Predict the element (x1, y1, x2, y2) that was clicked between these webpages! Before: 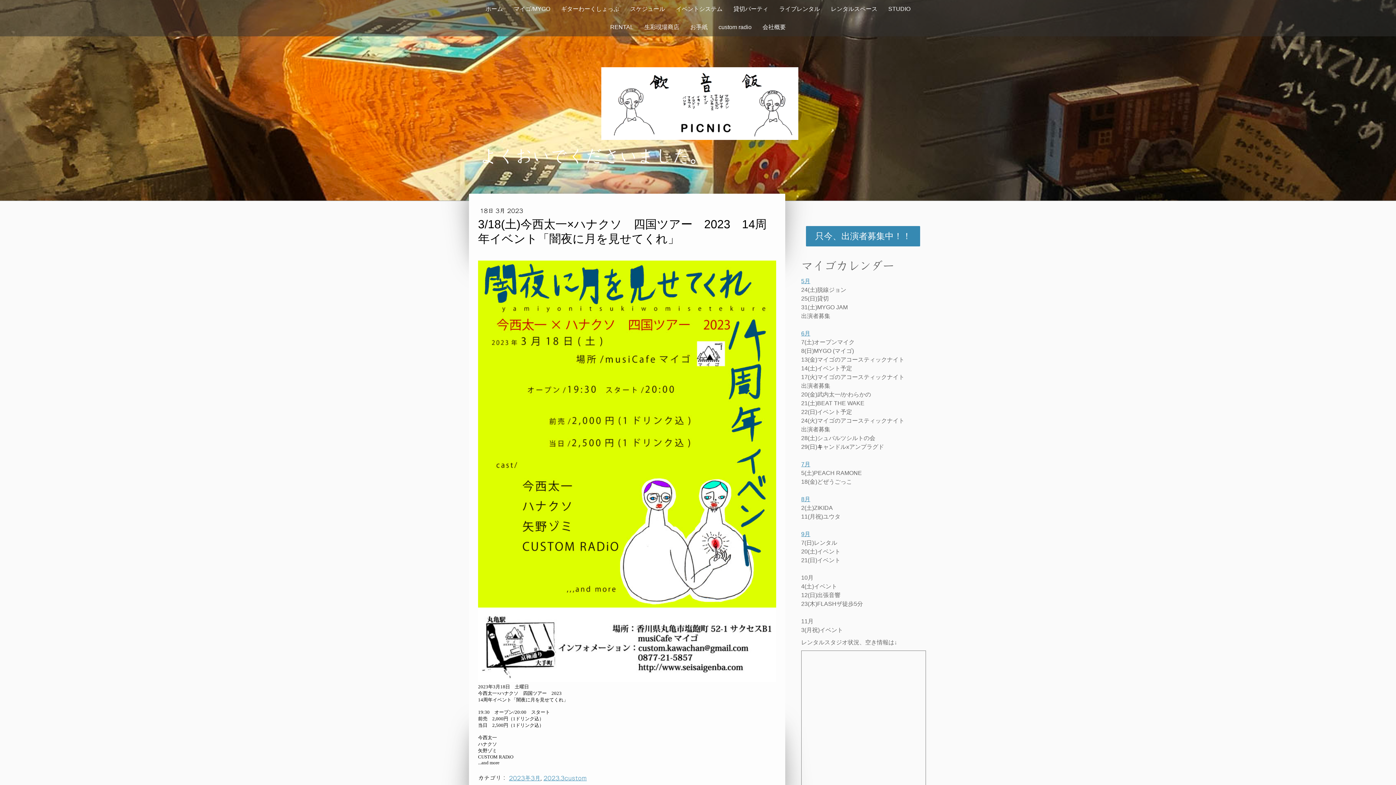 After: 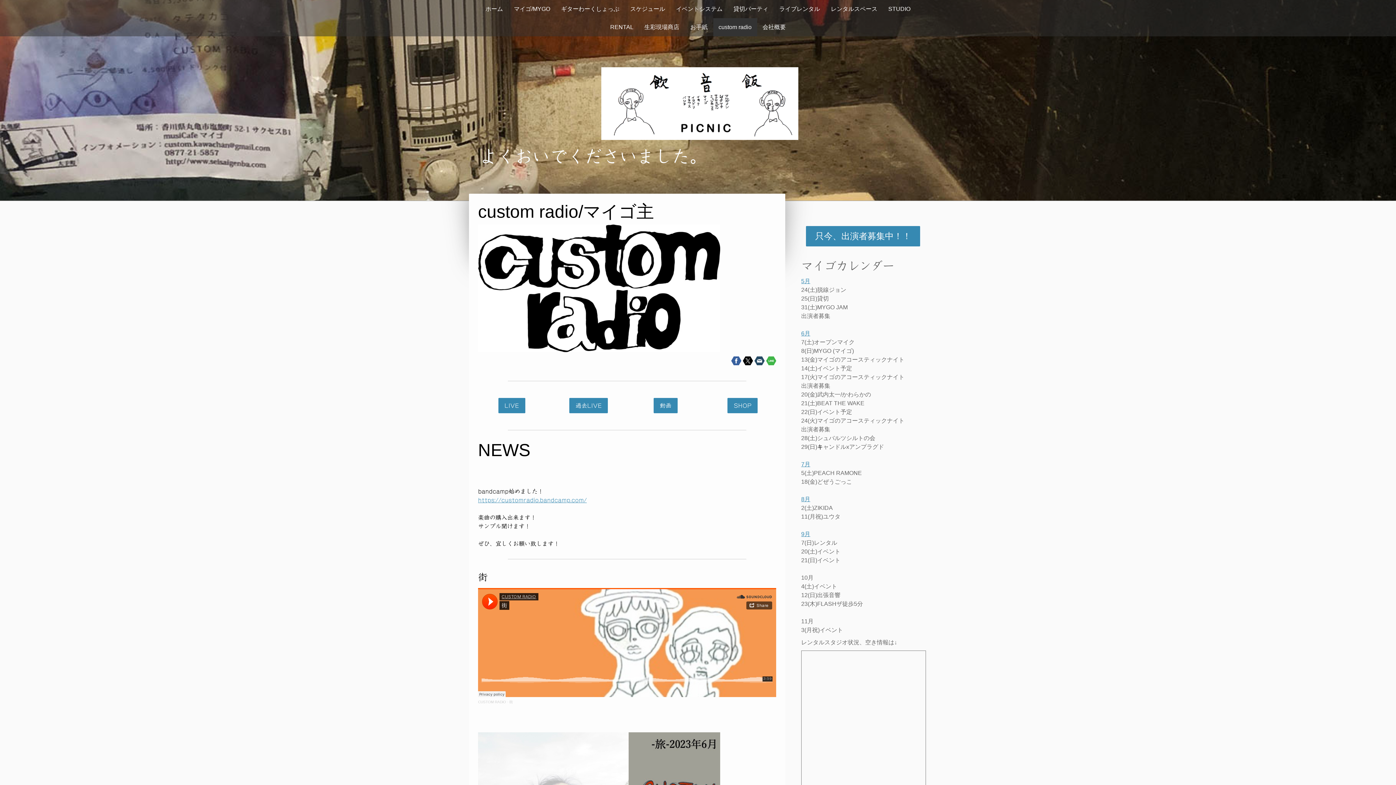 Action: label: custom radio bbox: (713, 18, 757, 36)